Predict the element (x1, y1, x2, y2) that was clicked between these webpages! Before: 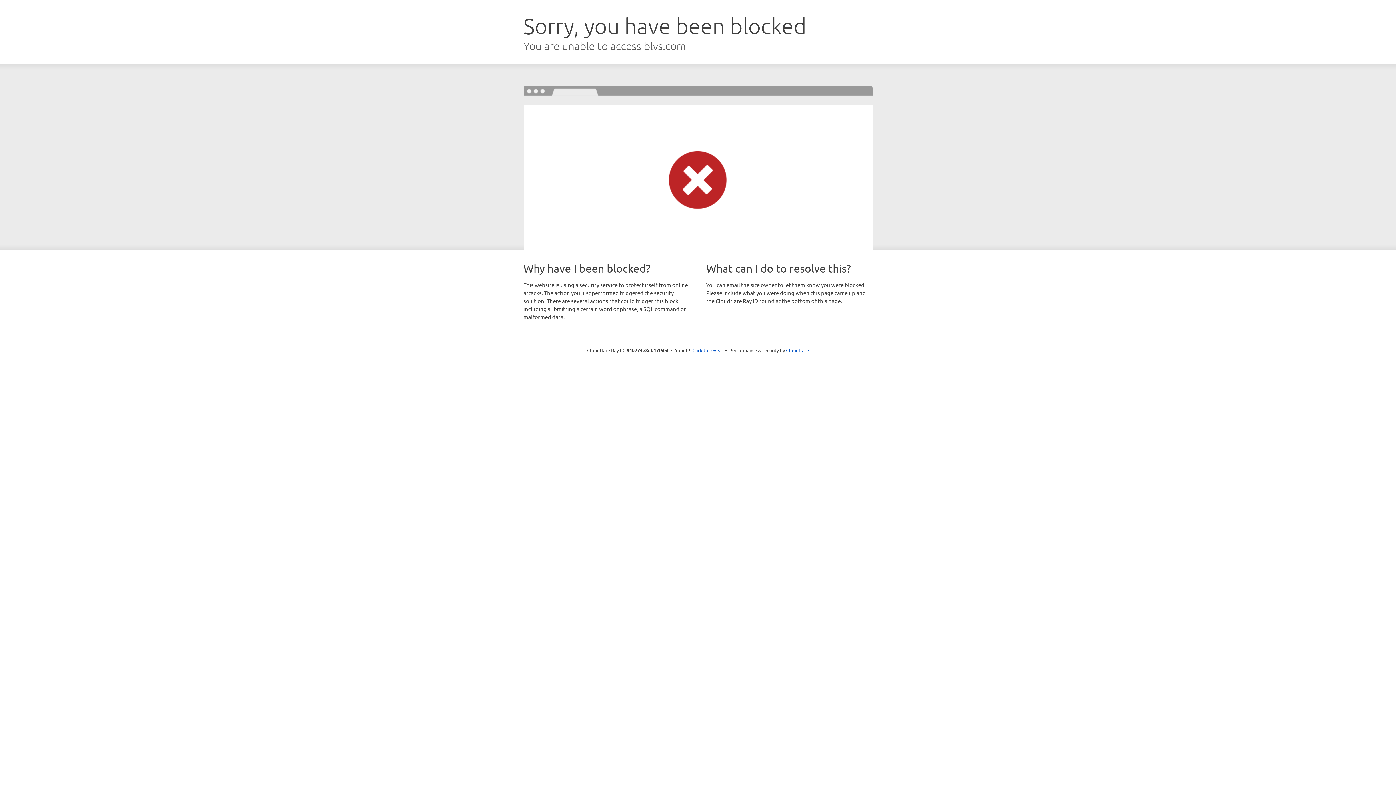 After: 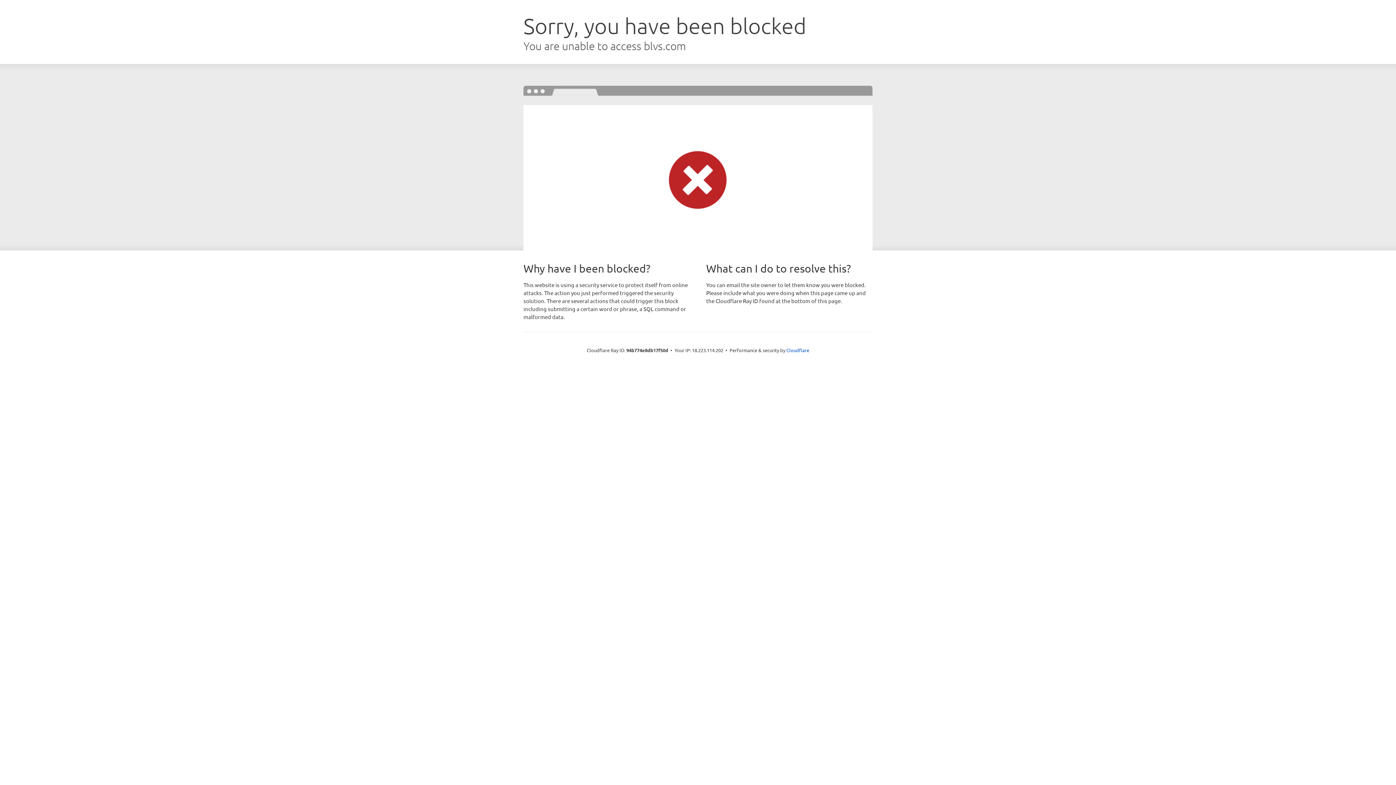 Action: bbox: (692, 346, 723, 353) label: Click to reveal